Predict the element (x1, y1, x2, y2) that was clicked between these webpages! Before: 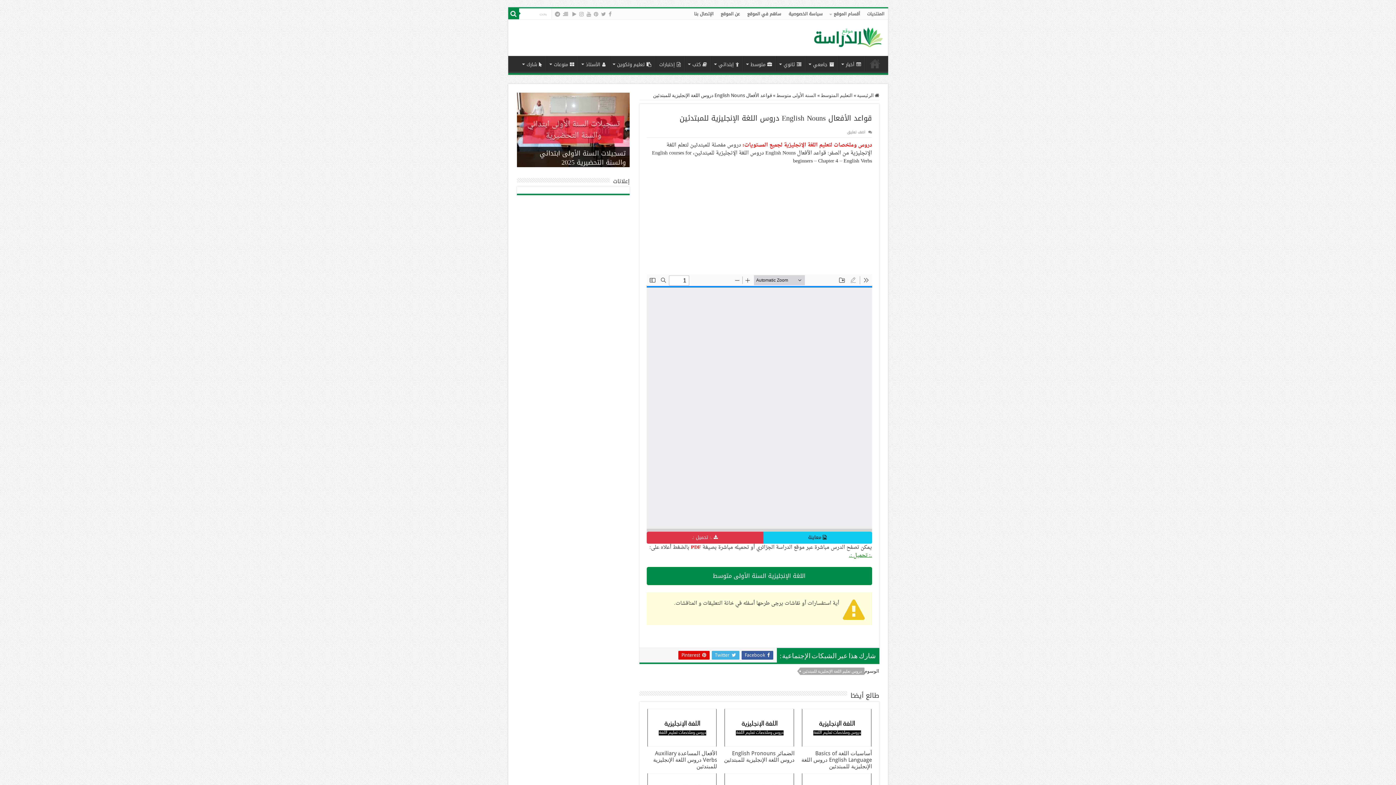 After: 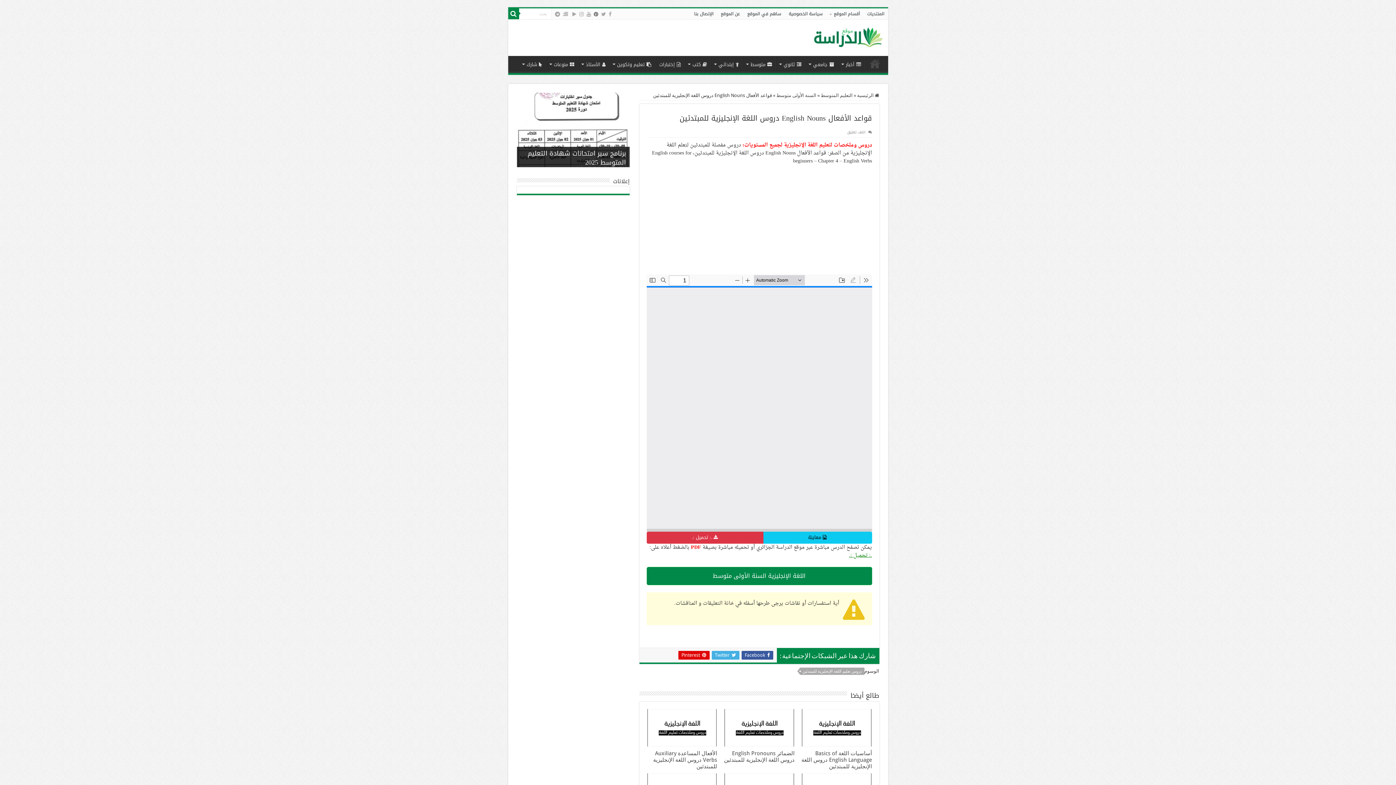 Action: bbox: (593, 9, 599, 18)